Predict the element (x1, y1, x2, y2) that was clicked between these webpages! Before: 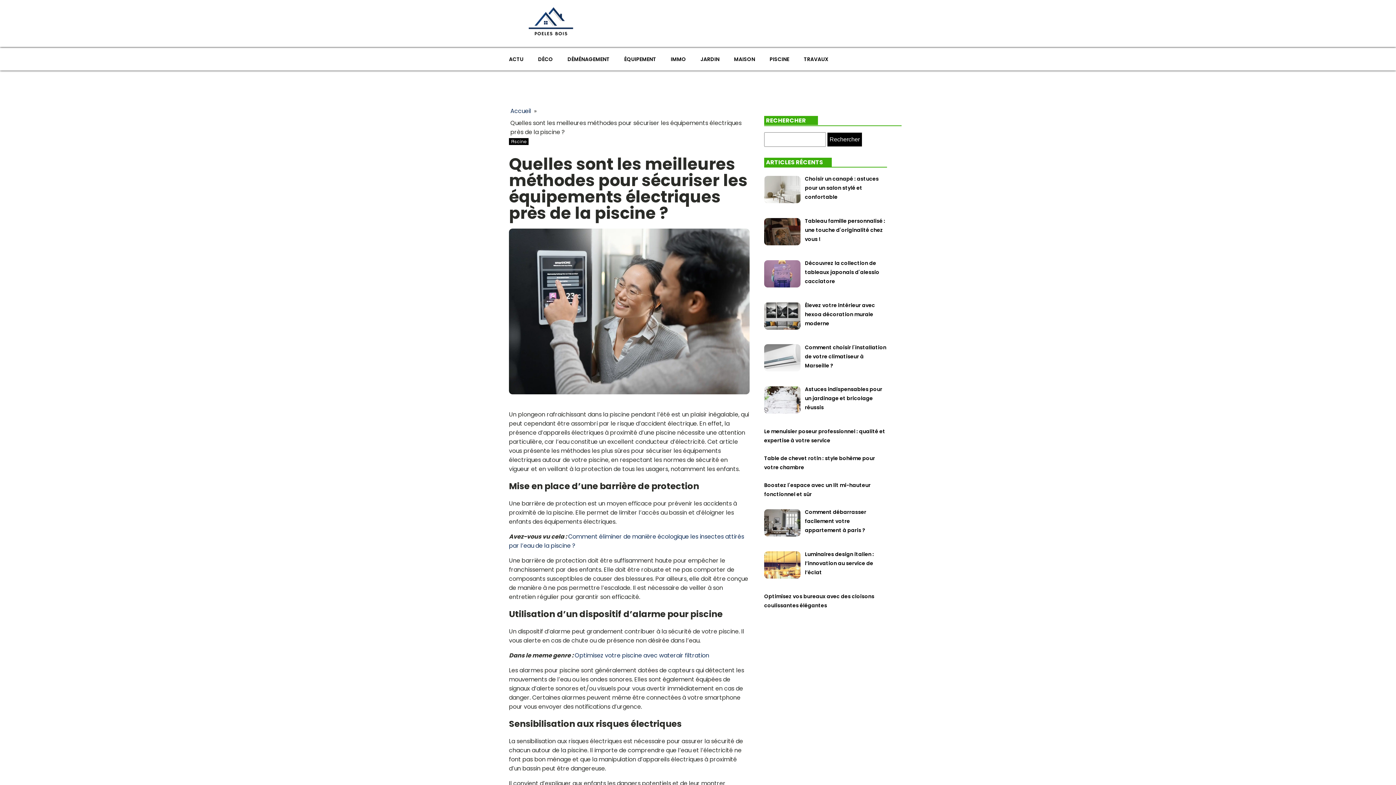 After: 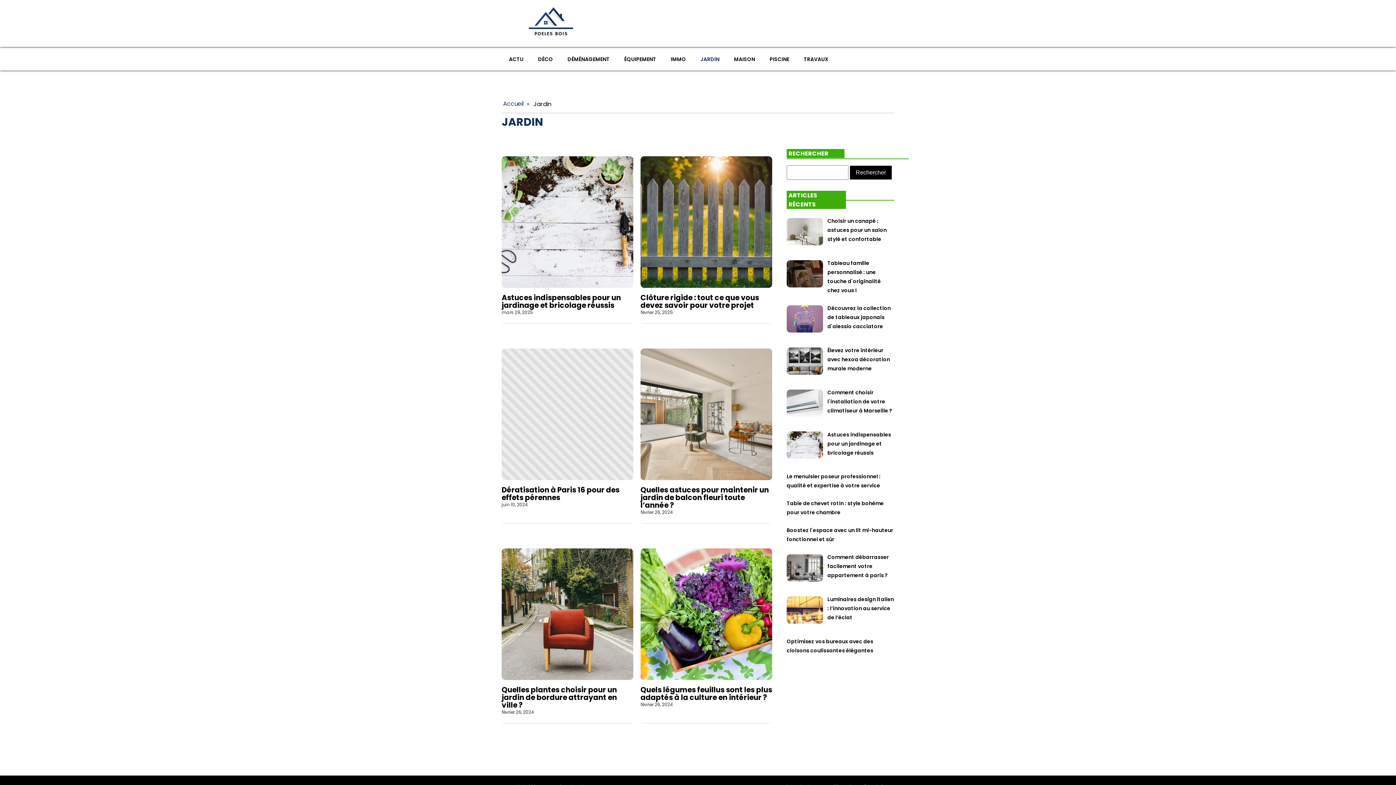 Action: label: JARDIN bbox: (693, 48, 726, 70)